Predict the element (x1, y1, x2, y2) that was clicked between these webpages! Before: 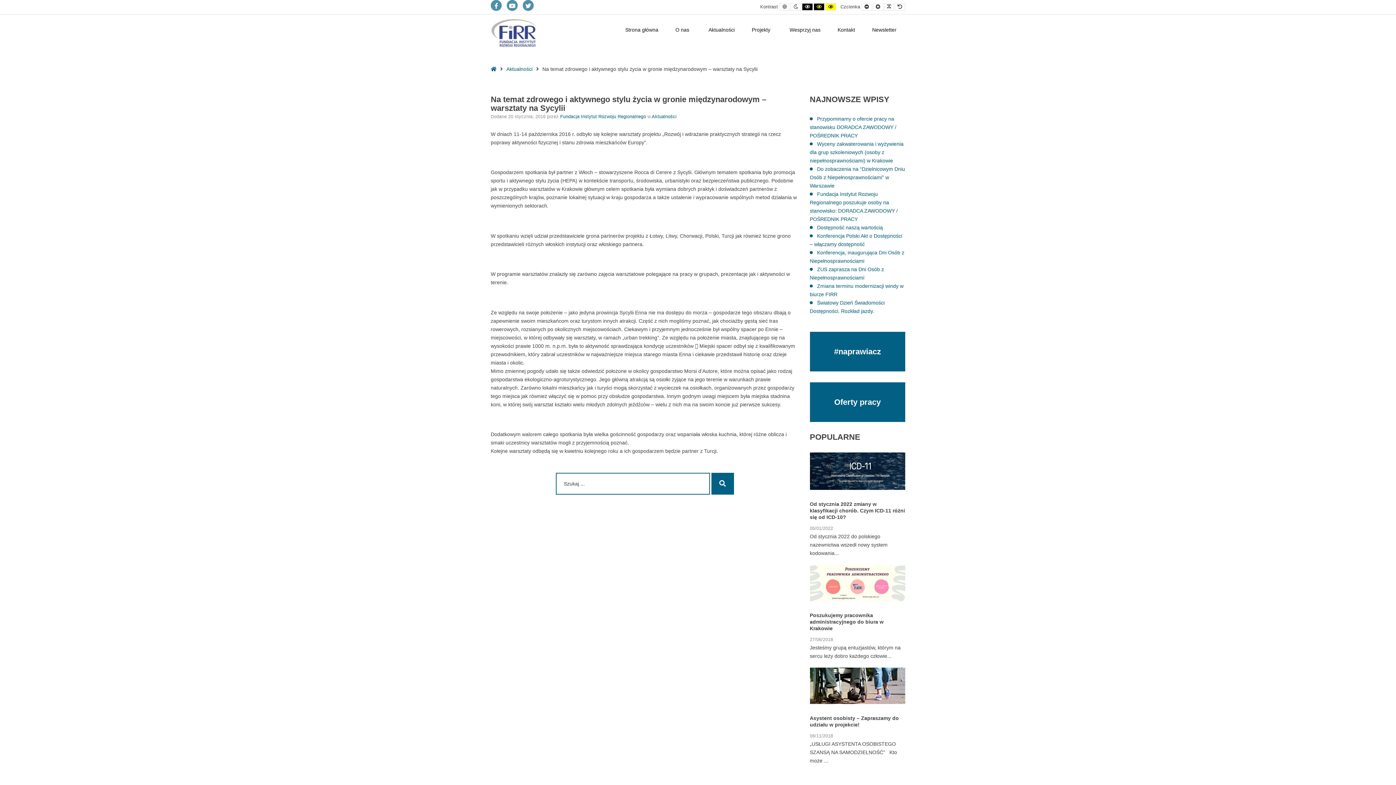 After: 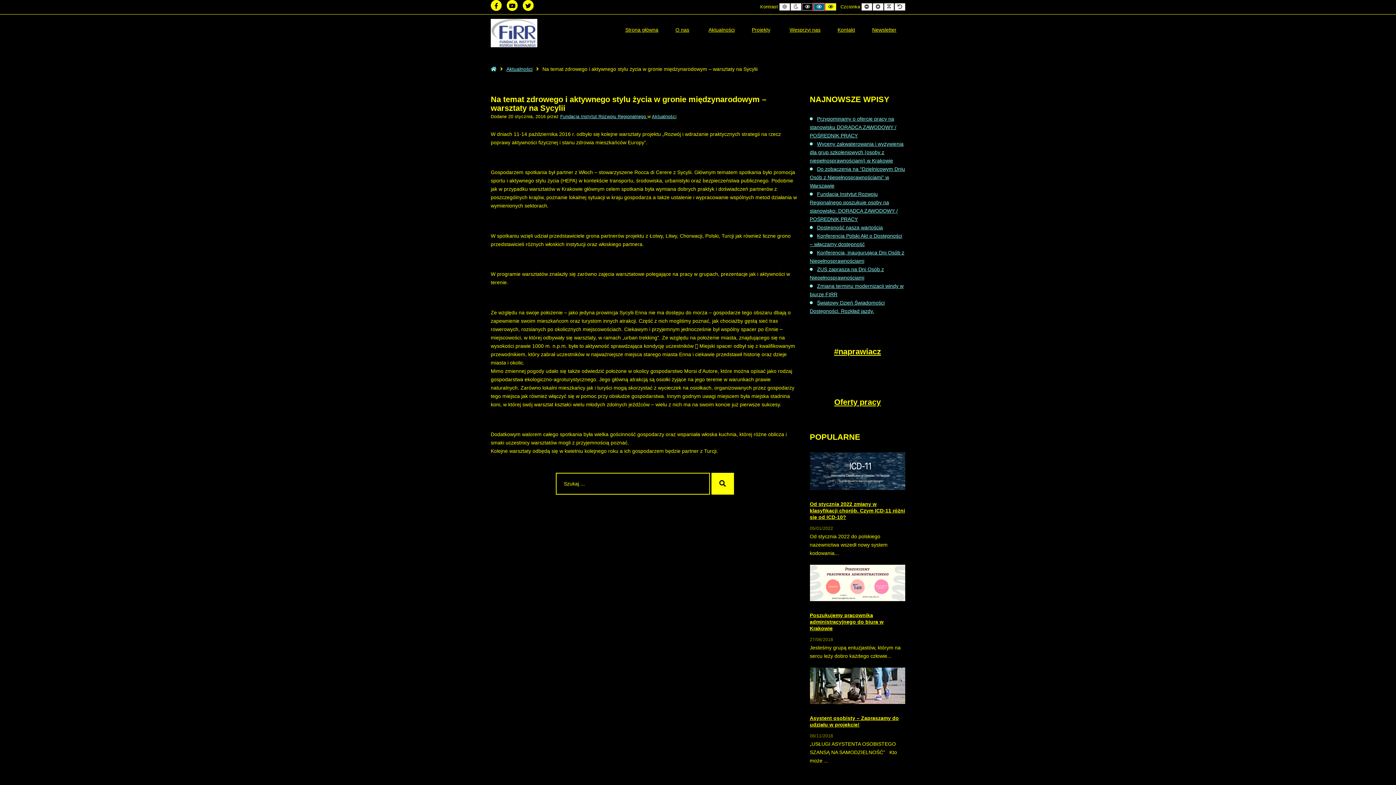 Action: bbox: (813, 3, 824, 10) label: Ustaw kontrast czarno-żółty